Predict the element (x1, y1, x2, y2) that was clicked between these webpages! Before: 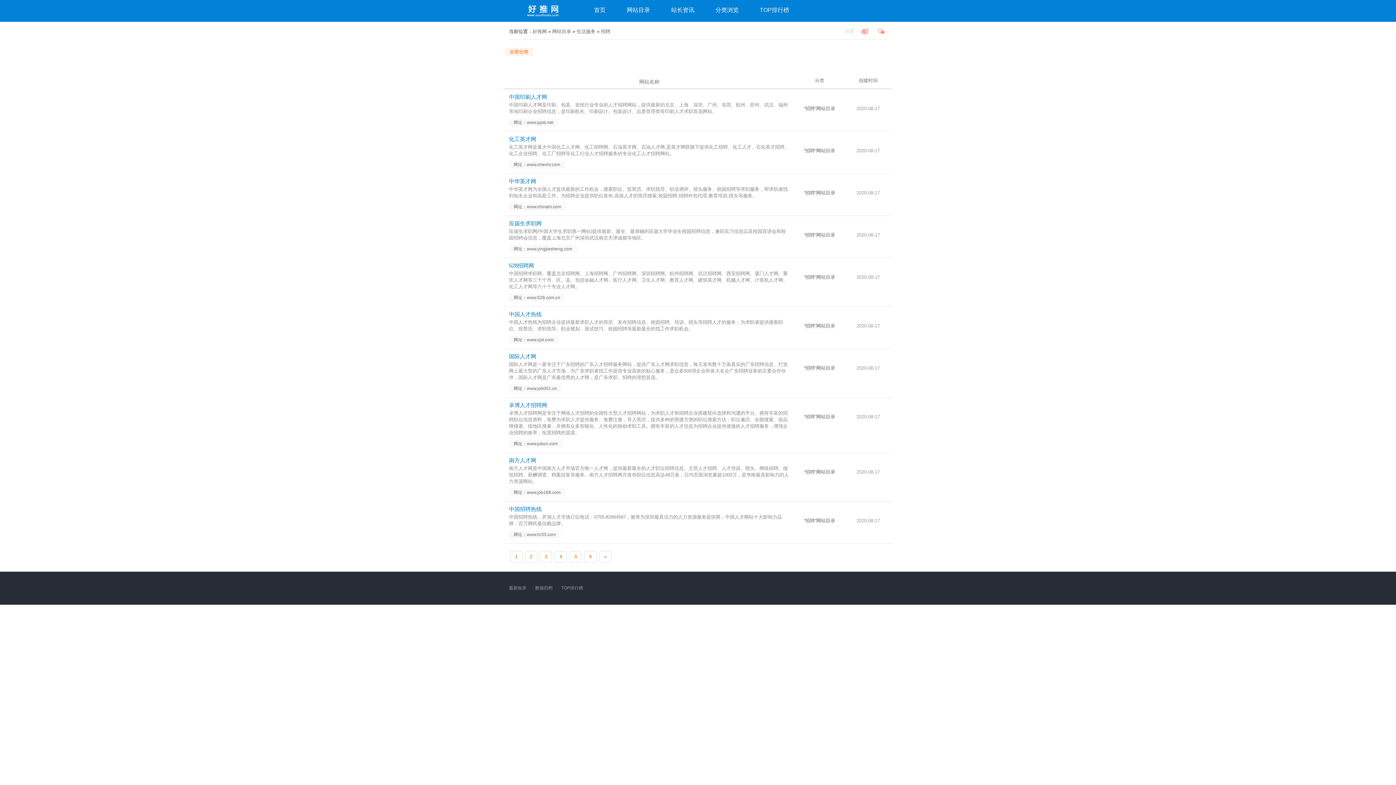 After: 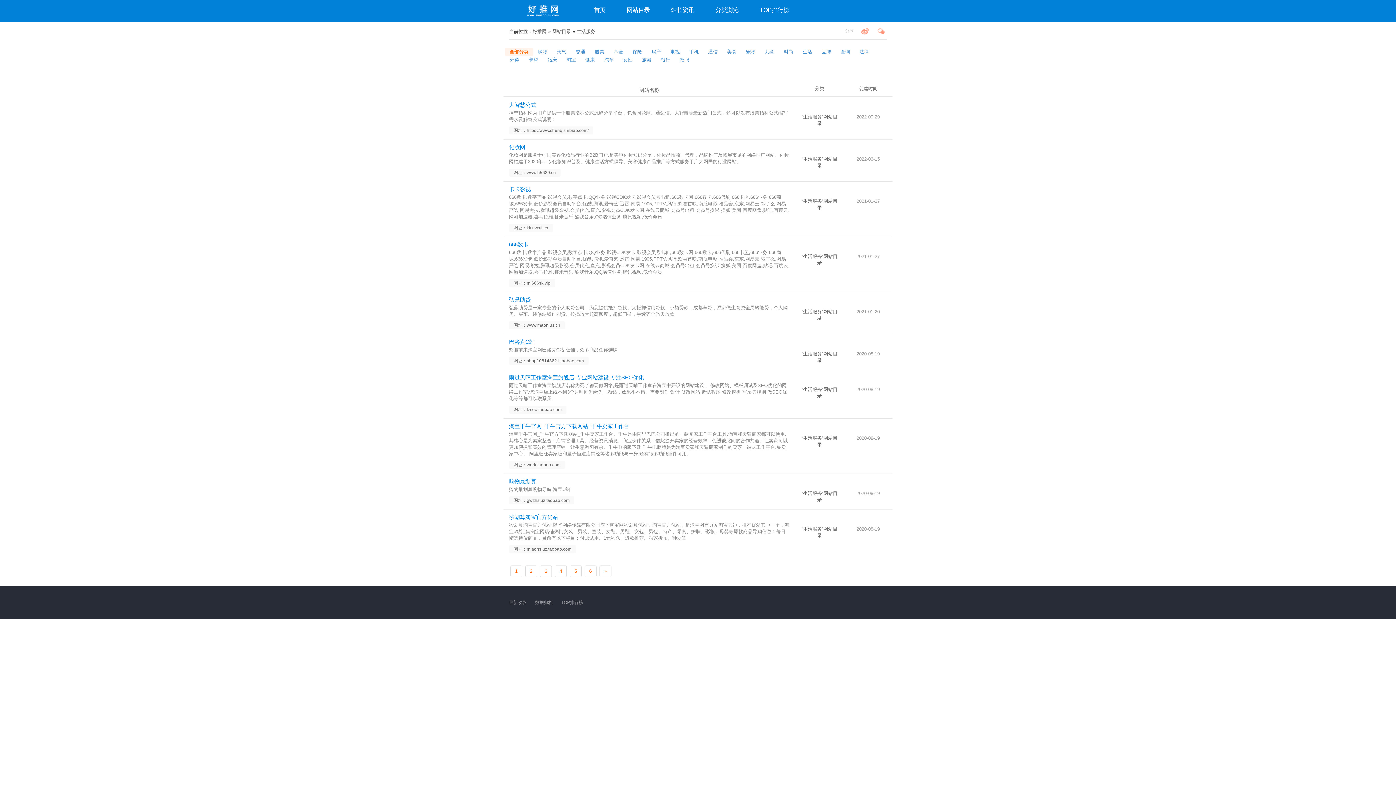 Action: label: 生活服务 bbox: (576, 28, 595, 34)